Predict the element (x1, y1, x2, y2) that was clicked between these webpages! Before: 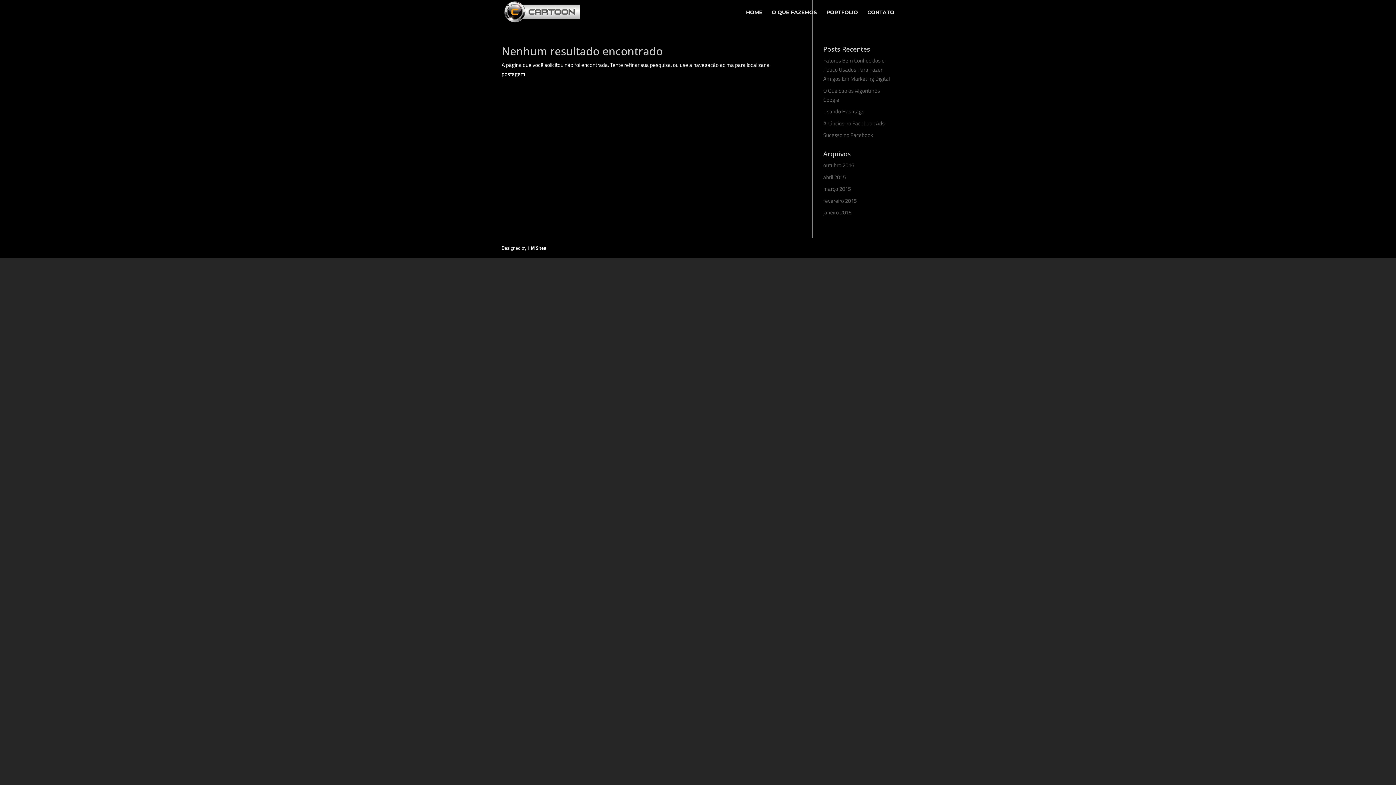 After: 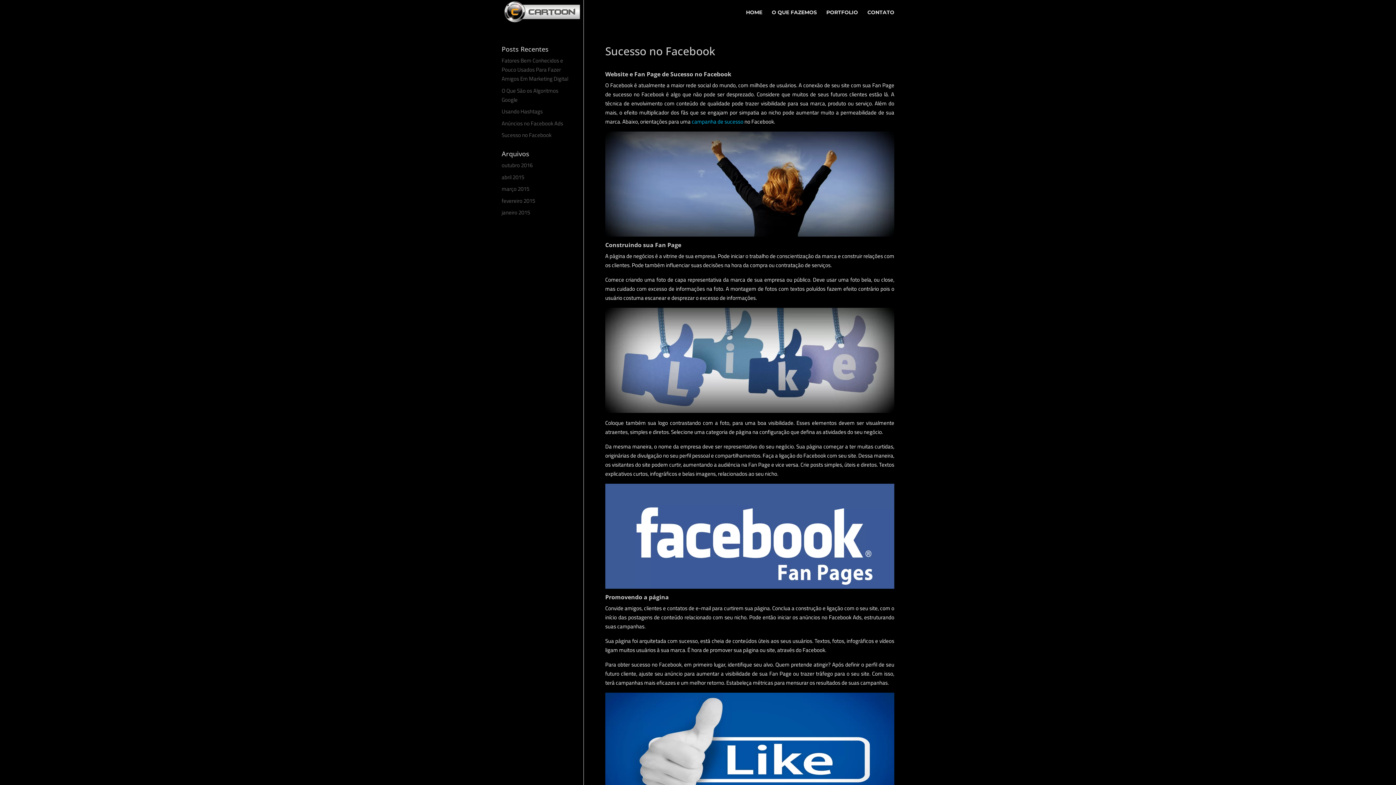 Action: bbox: (823, 130, 873, 139) label: Sucesso no Facebook